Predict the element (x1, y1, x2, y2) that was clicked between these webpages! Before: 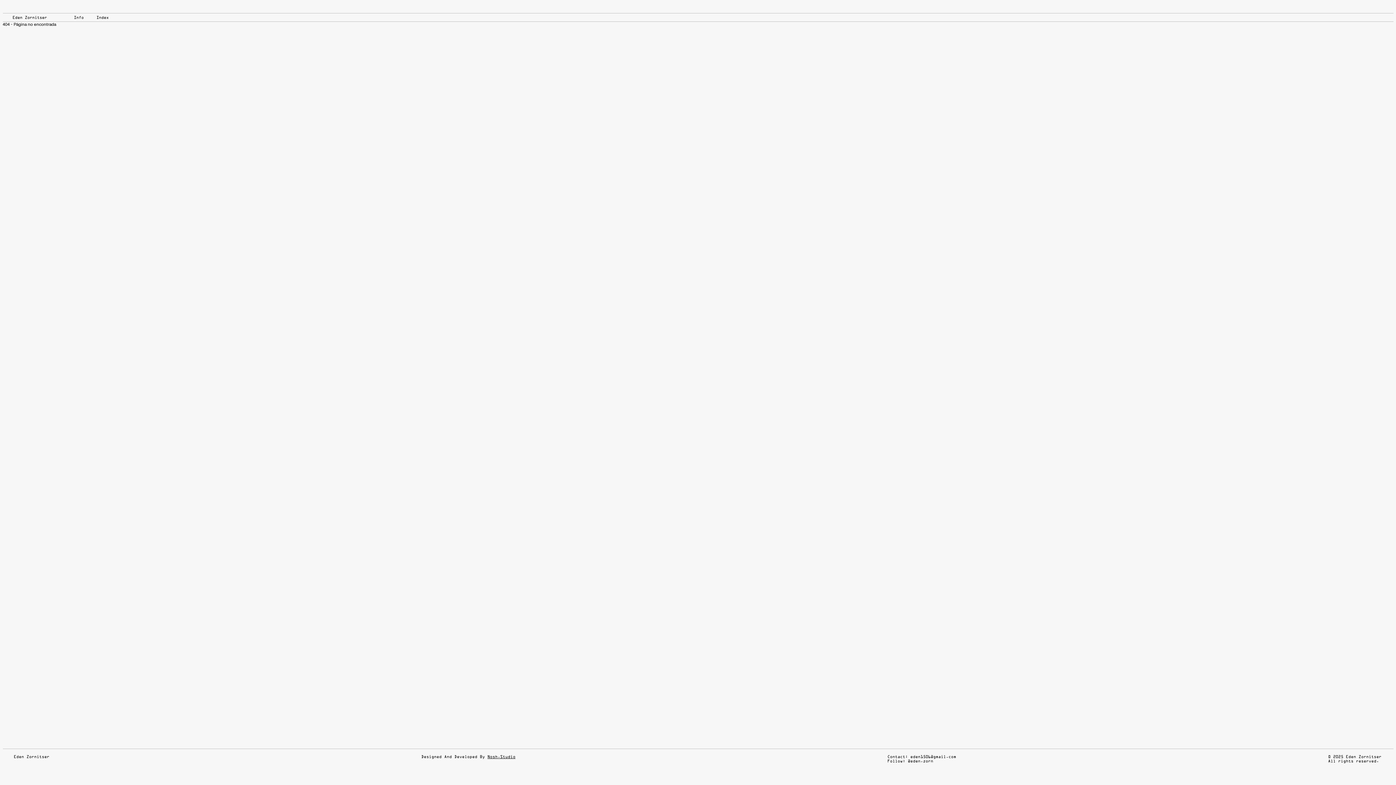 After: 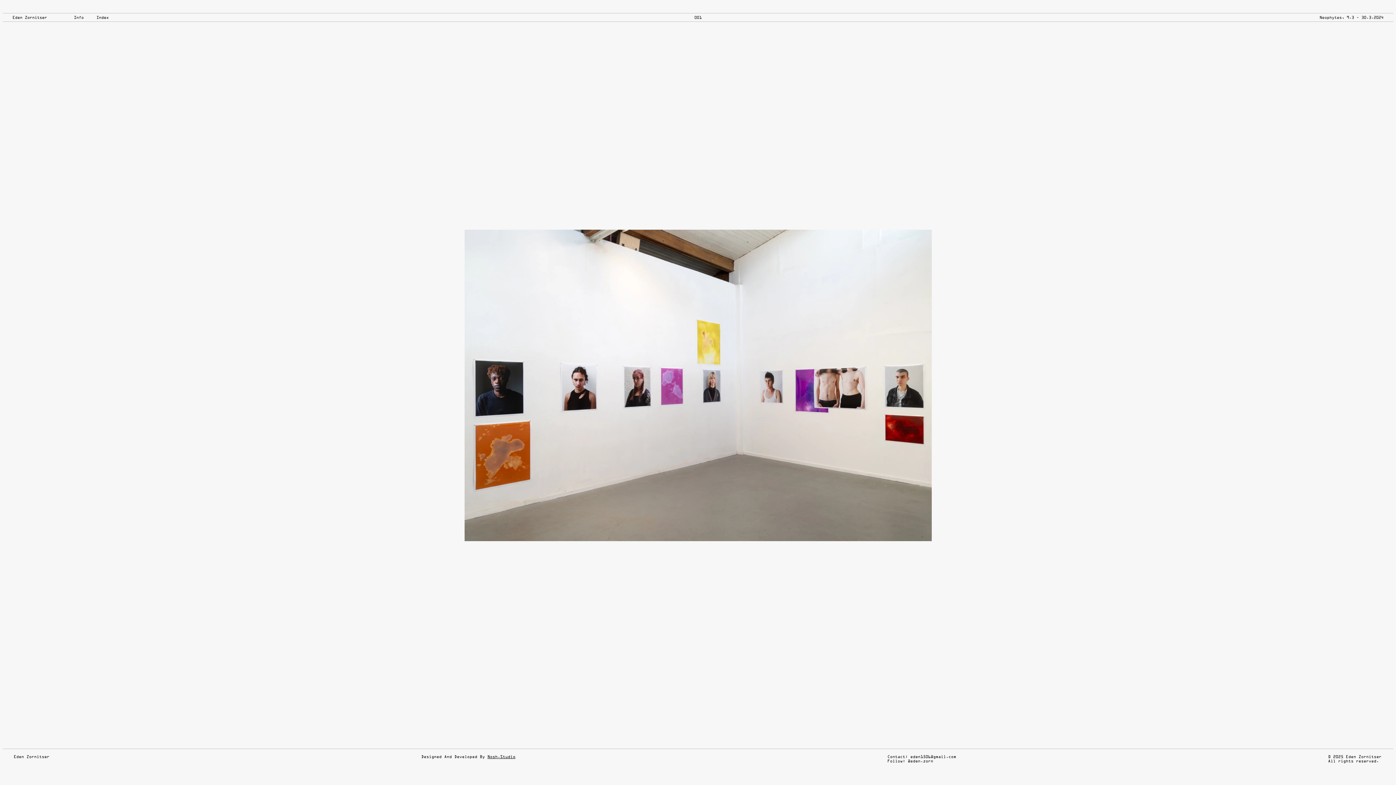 Action: label: Eden Zornitser bbox: (12, 16, 46, 19)